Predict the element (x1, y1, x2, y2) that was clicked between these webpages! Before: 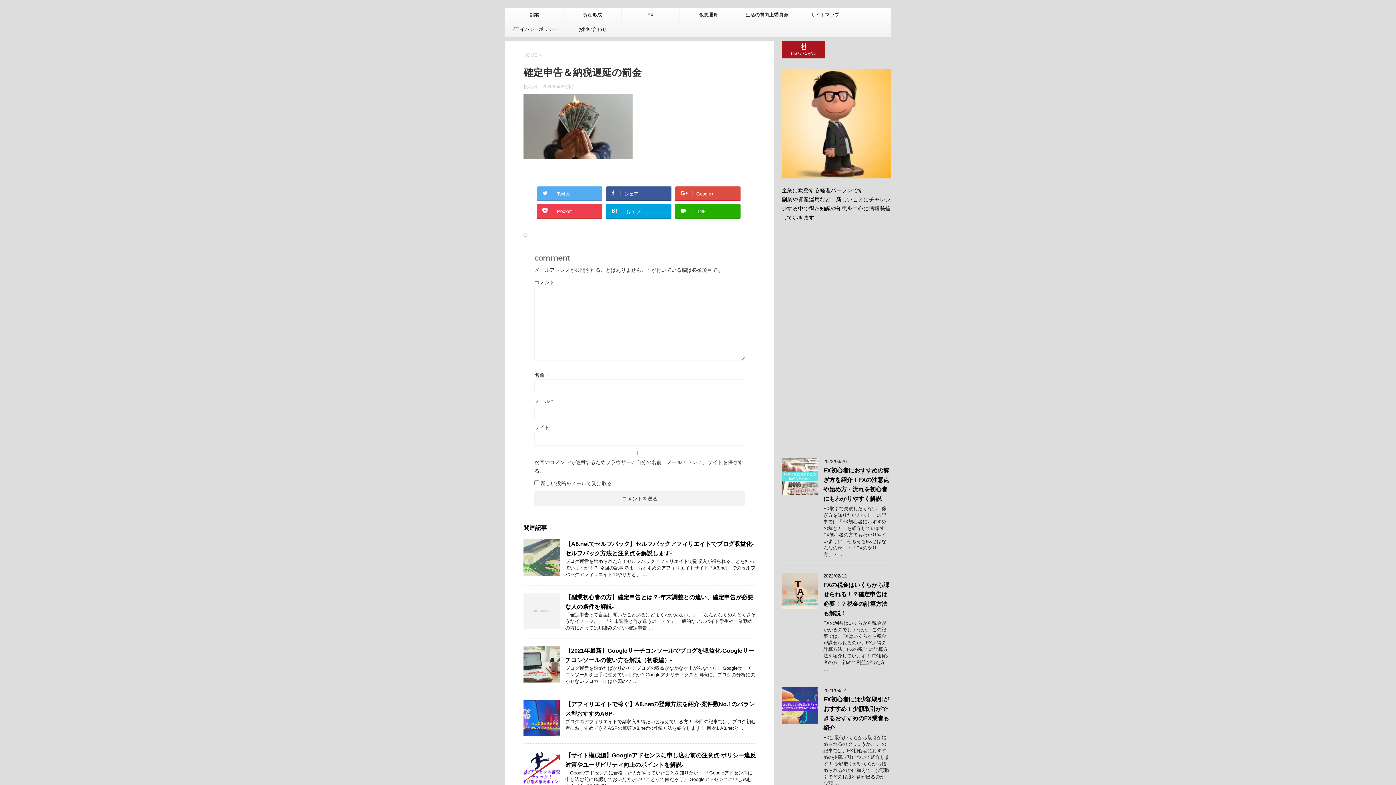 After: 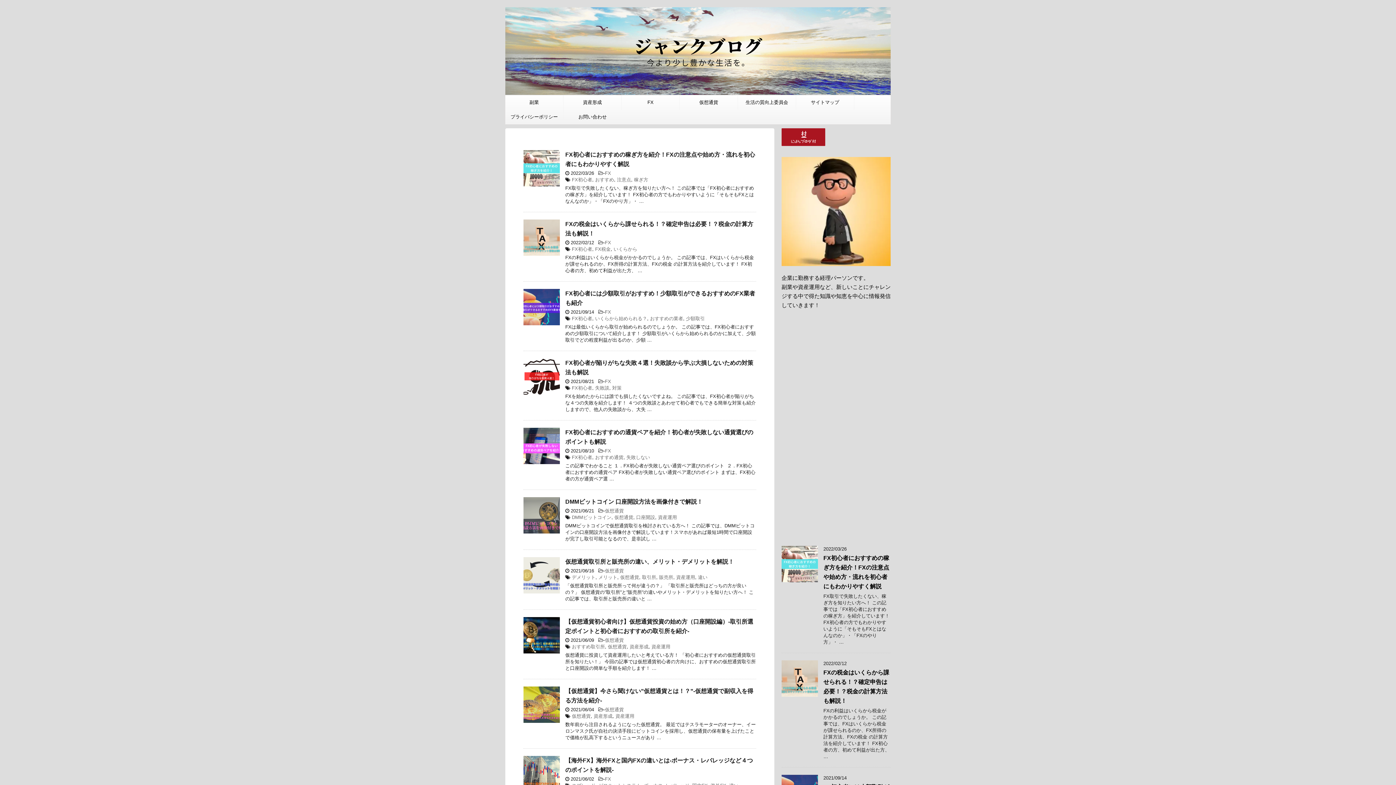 Action: bbox: (523, 52, 537, 57) label: HOME